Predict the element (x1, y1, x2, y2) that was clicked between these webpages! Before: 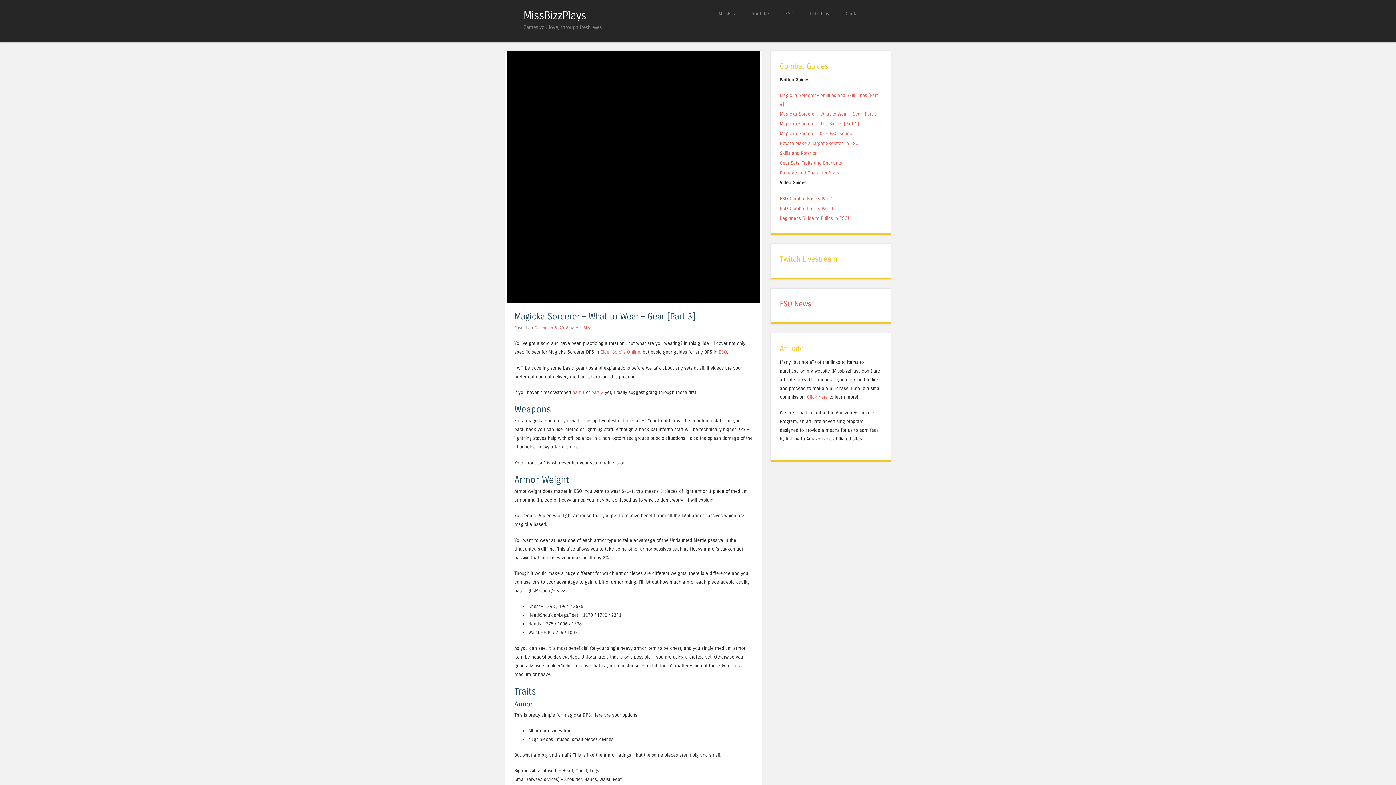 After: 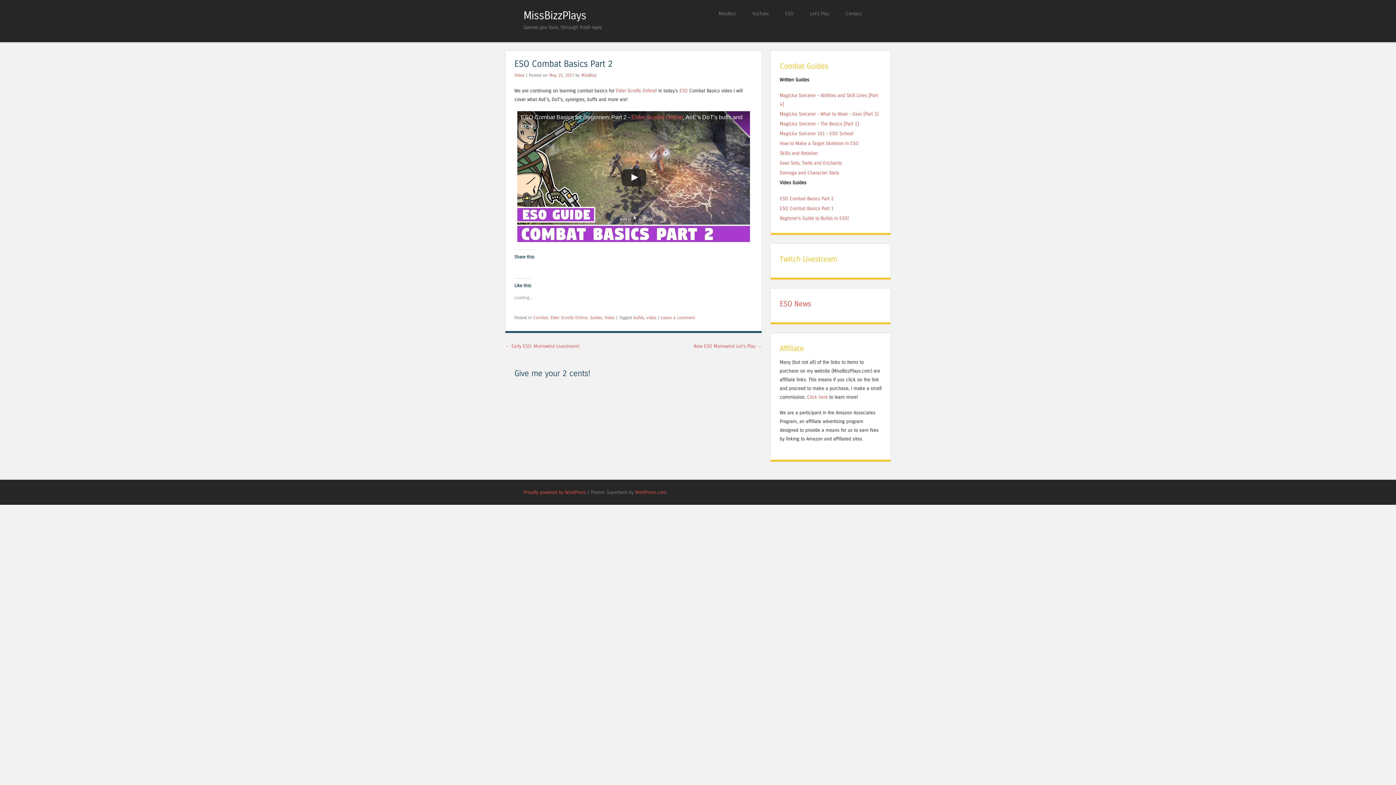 Action: label: ESO Combat Basics Part 2 bbox: (780, 195, 833, 201)